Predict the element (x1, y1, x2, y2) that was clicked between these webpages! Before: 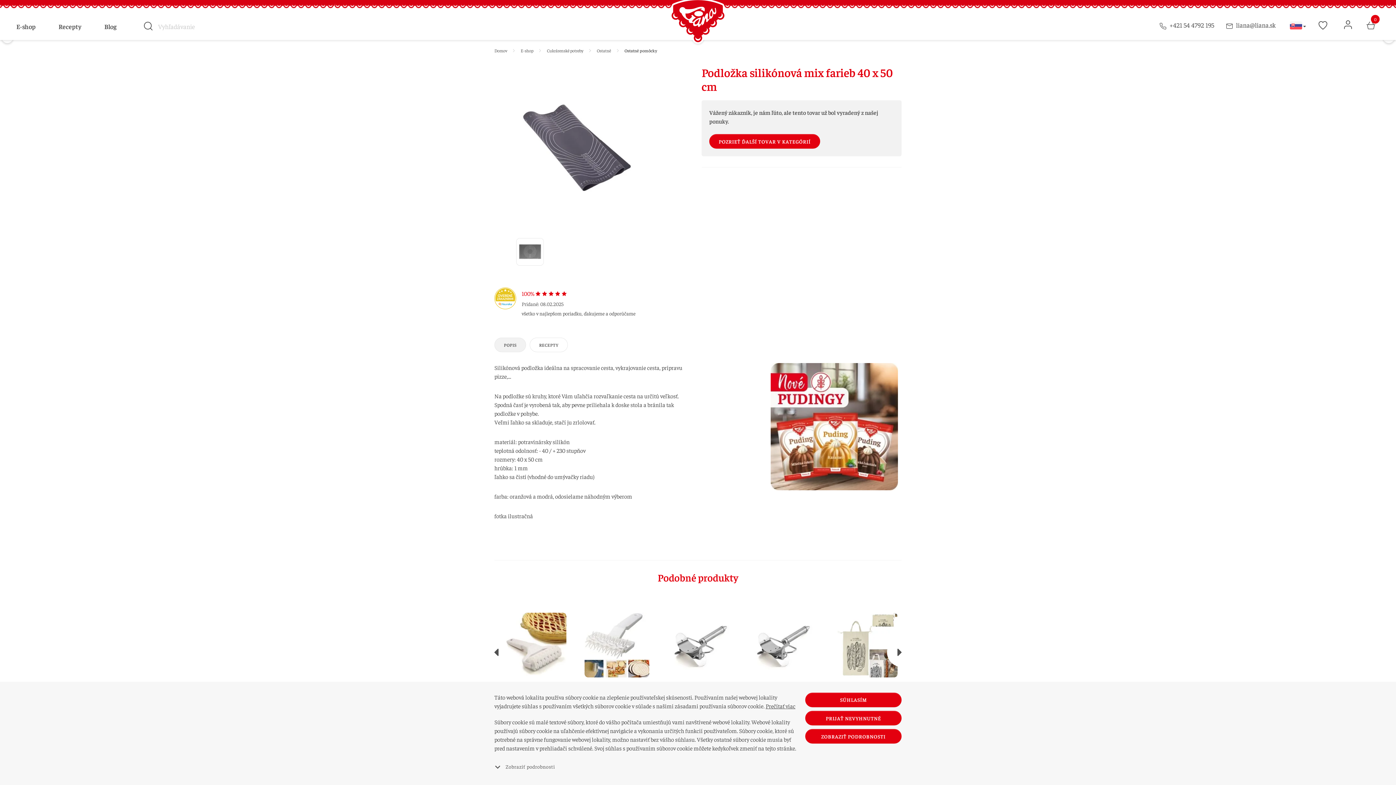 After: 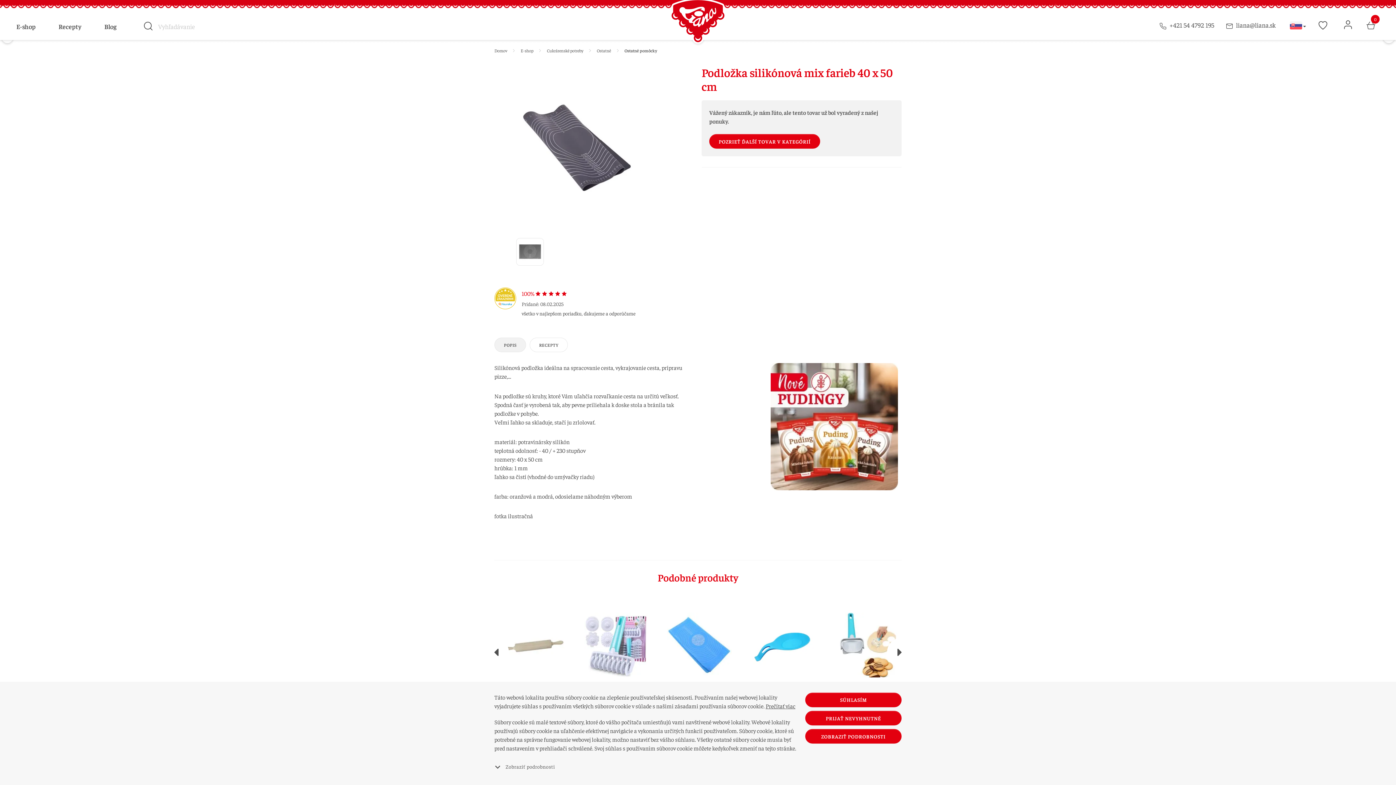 Action: bbox: (494, 293, 516, 301)